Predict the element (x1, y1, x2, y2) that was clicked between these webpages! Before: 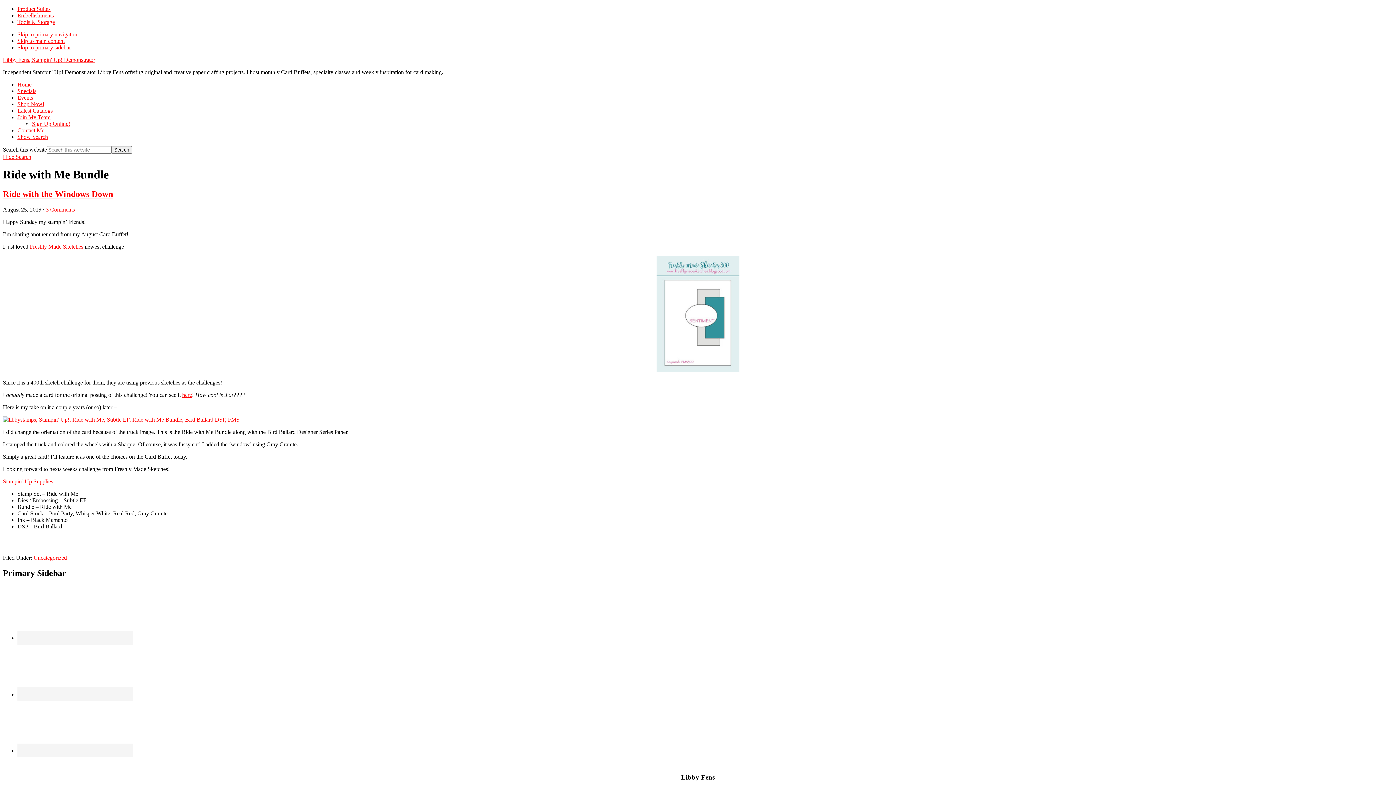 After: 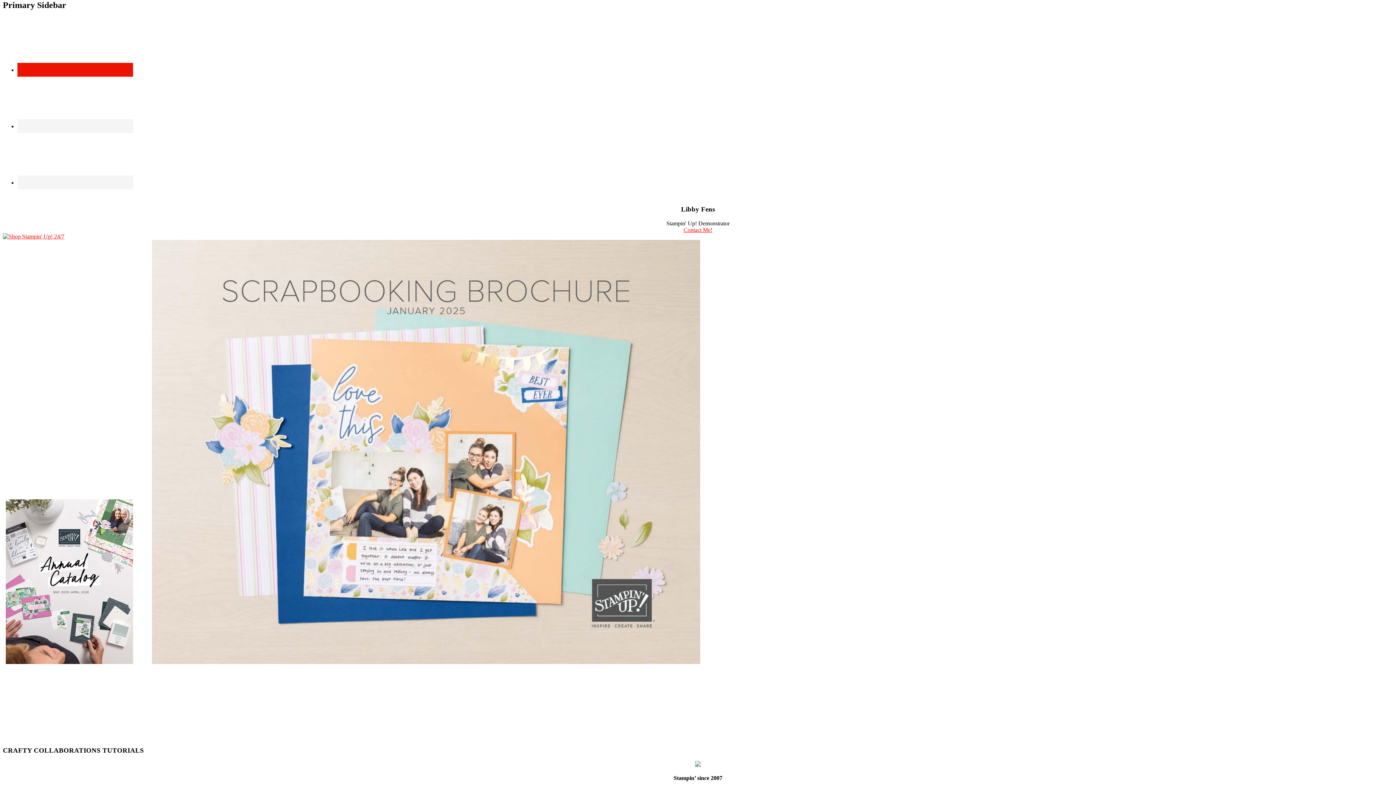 Action: bbox: (17, 44, 70, 50) label: Skip to primary sidebar